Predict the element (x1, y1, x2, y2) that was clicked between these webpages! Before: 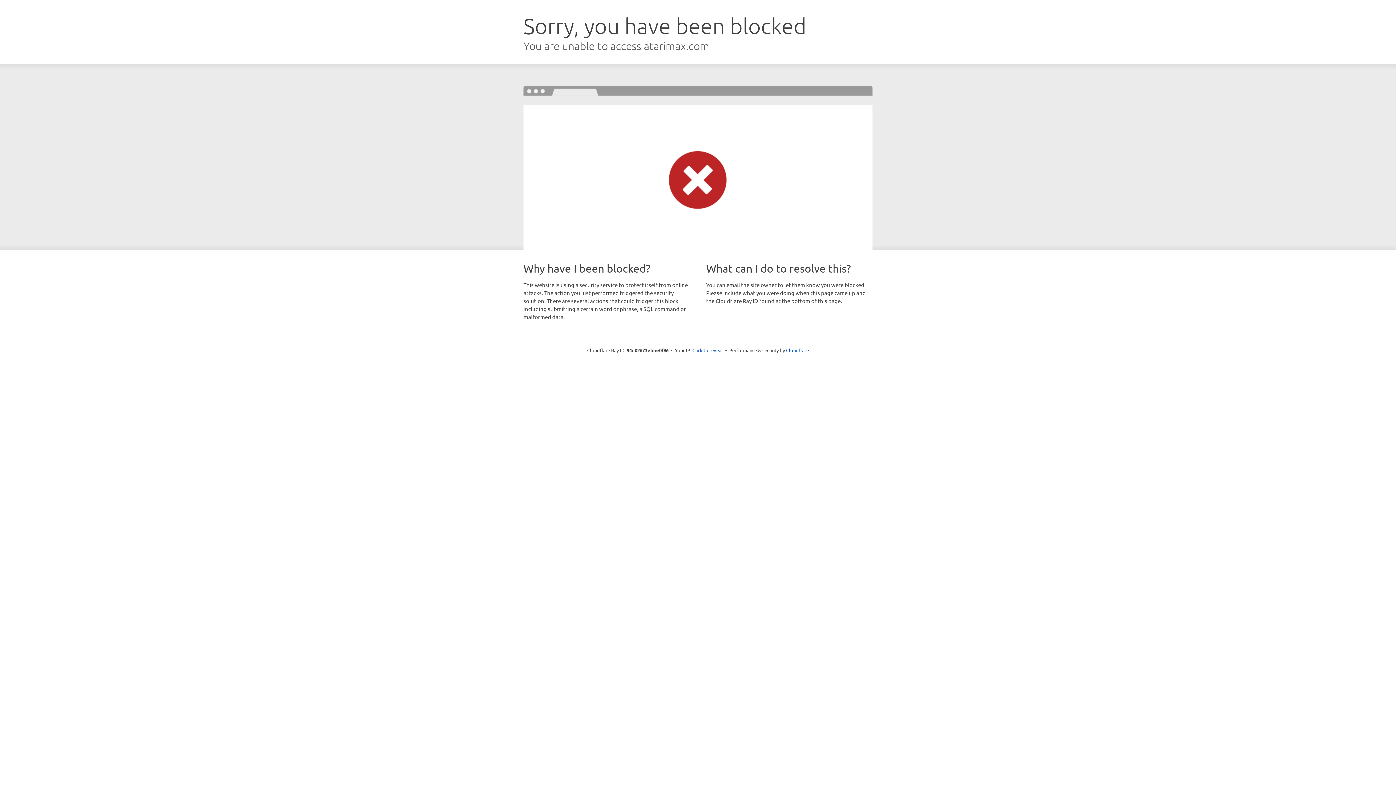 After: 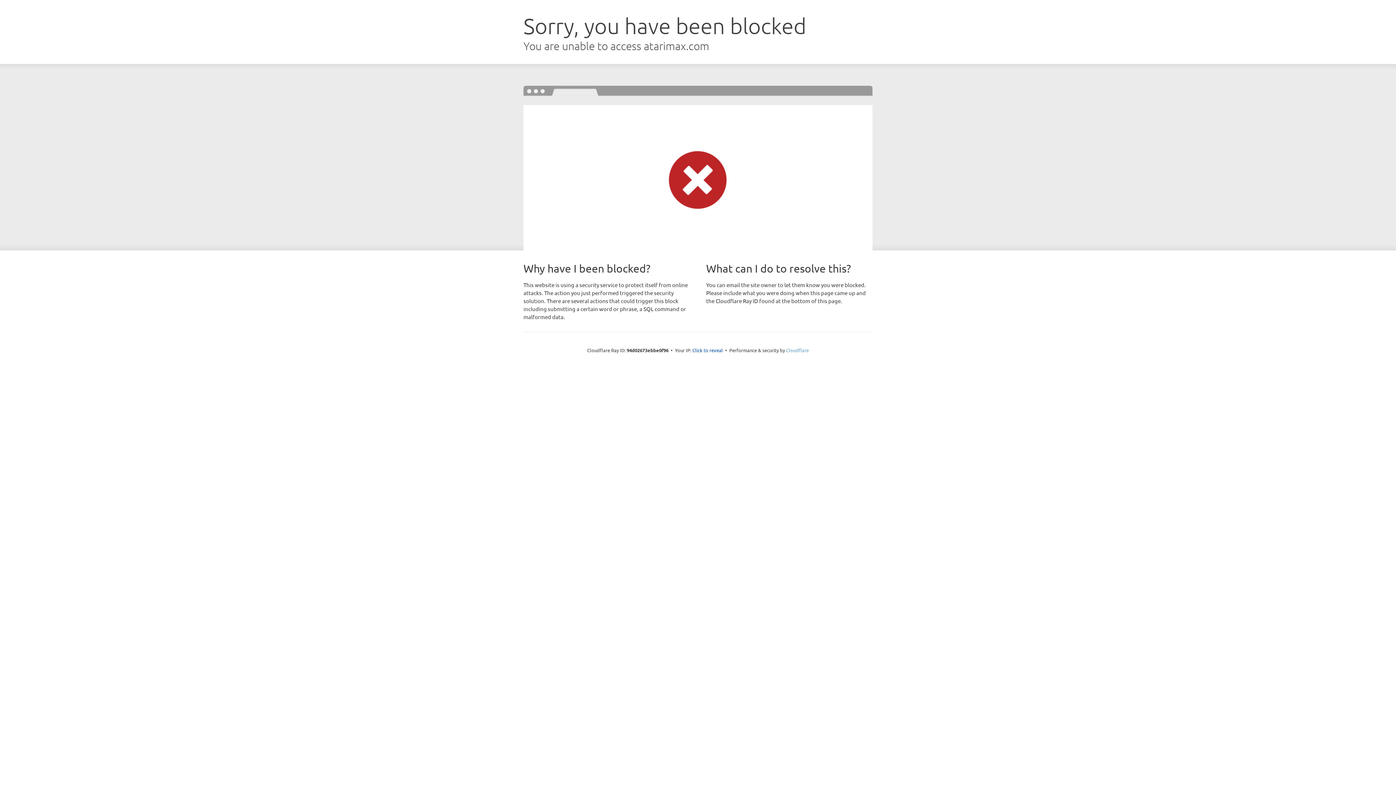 Action: label: Cloudflare bbox: (786, 347, 809, 353)